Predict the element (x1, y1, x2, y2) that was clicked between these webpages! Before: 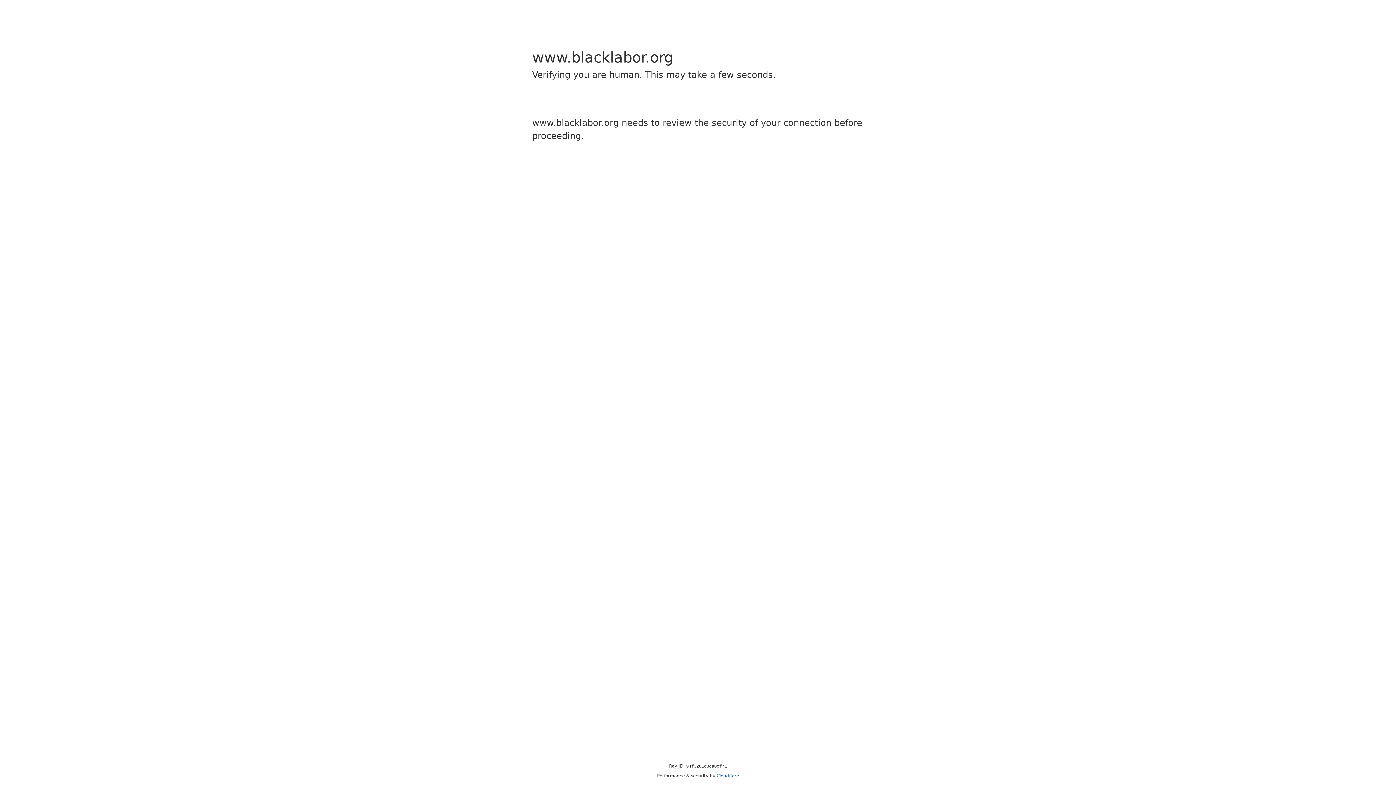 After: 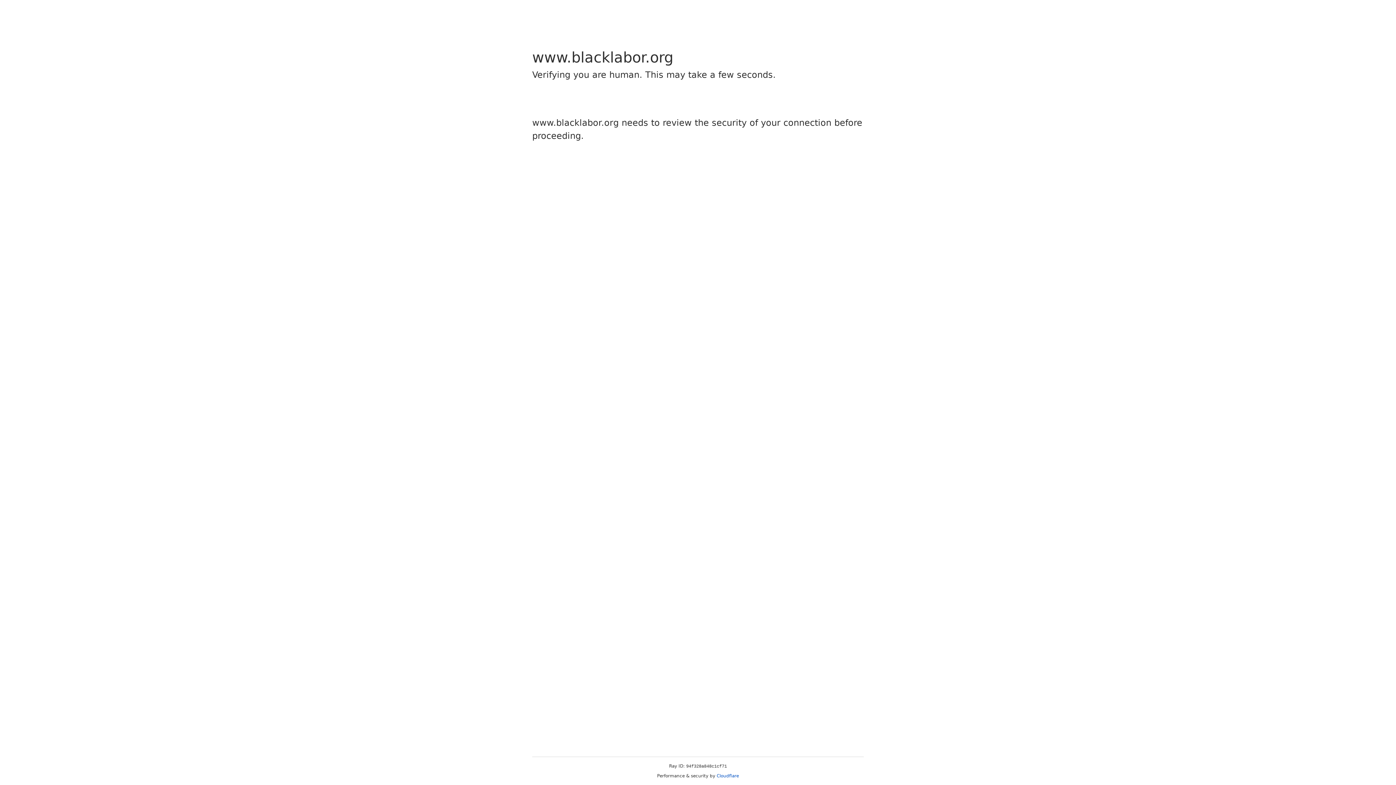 Action: label: Cloudflare bbox: (716, 773, 739, 778)